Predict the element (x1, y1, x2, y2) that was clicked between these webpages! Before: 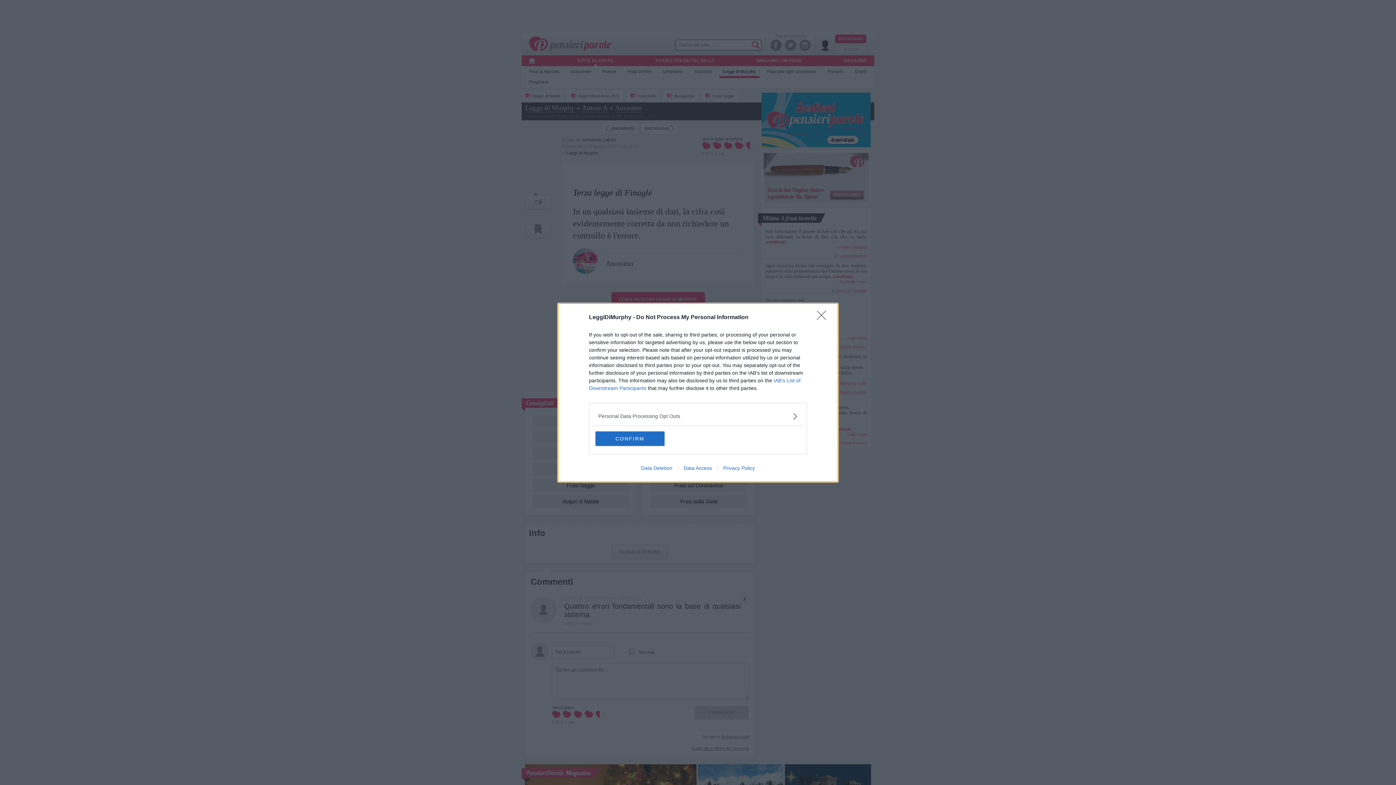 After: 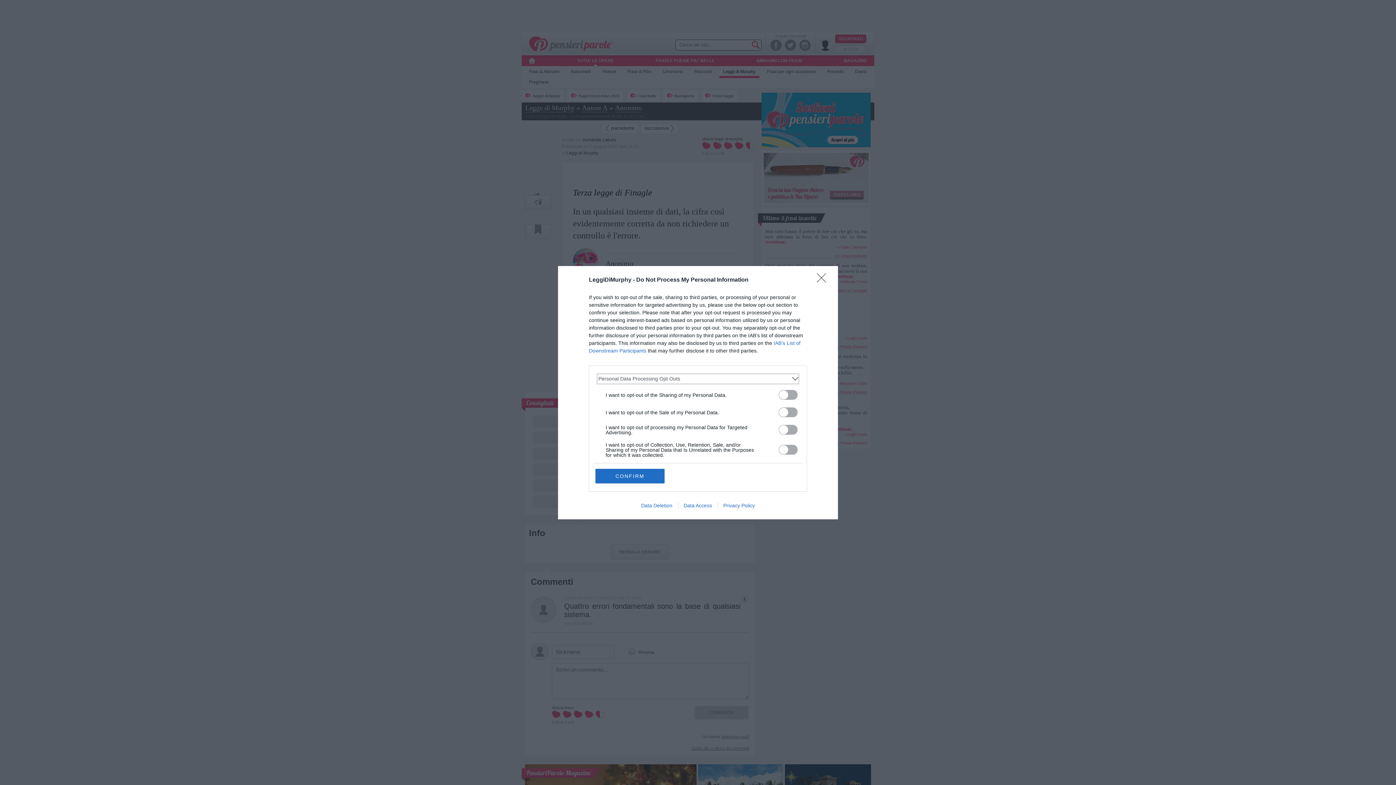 Action: label: Opt-Outs bbox: (598, 412, 797, 420)